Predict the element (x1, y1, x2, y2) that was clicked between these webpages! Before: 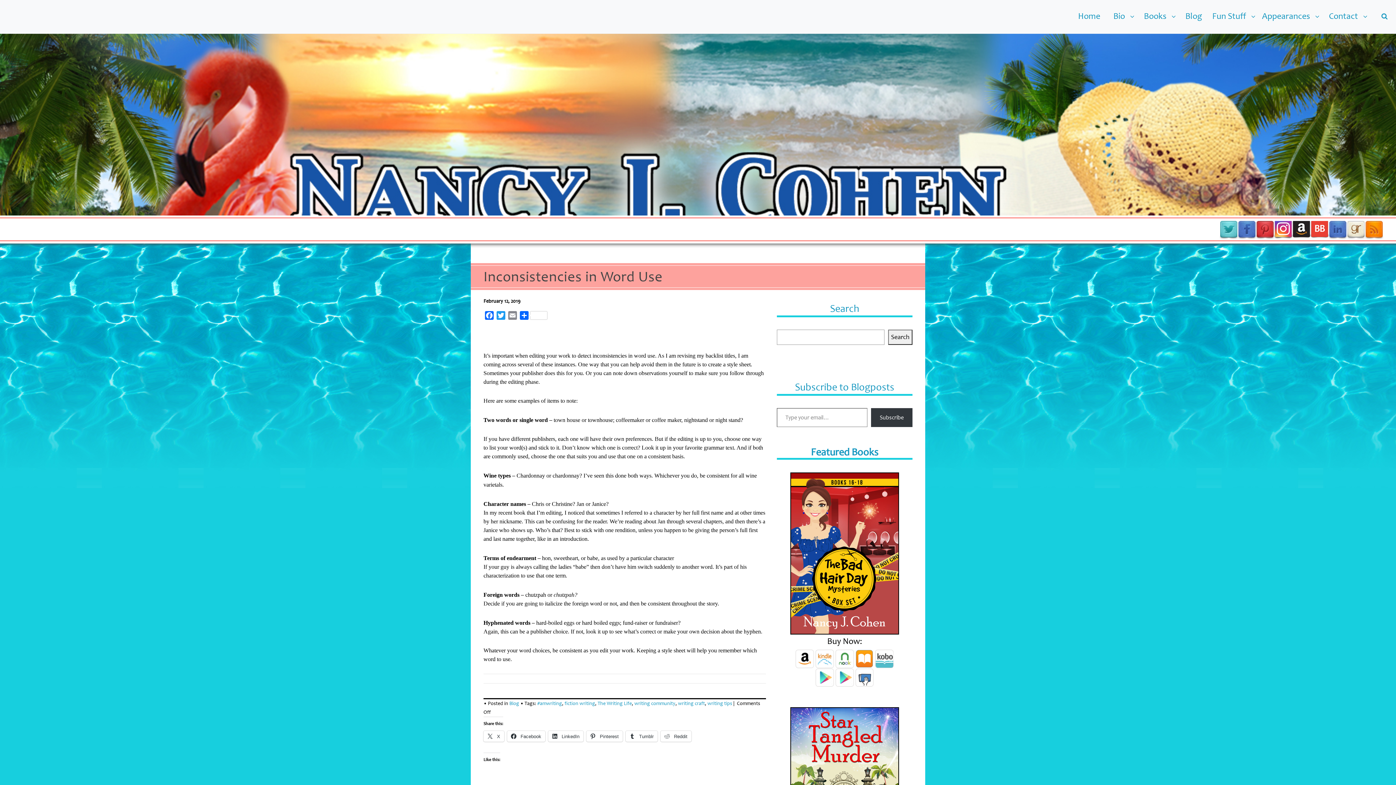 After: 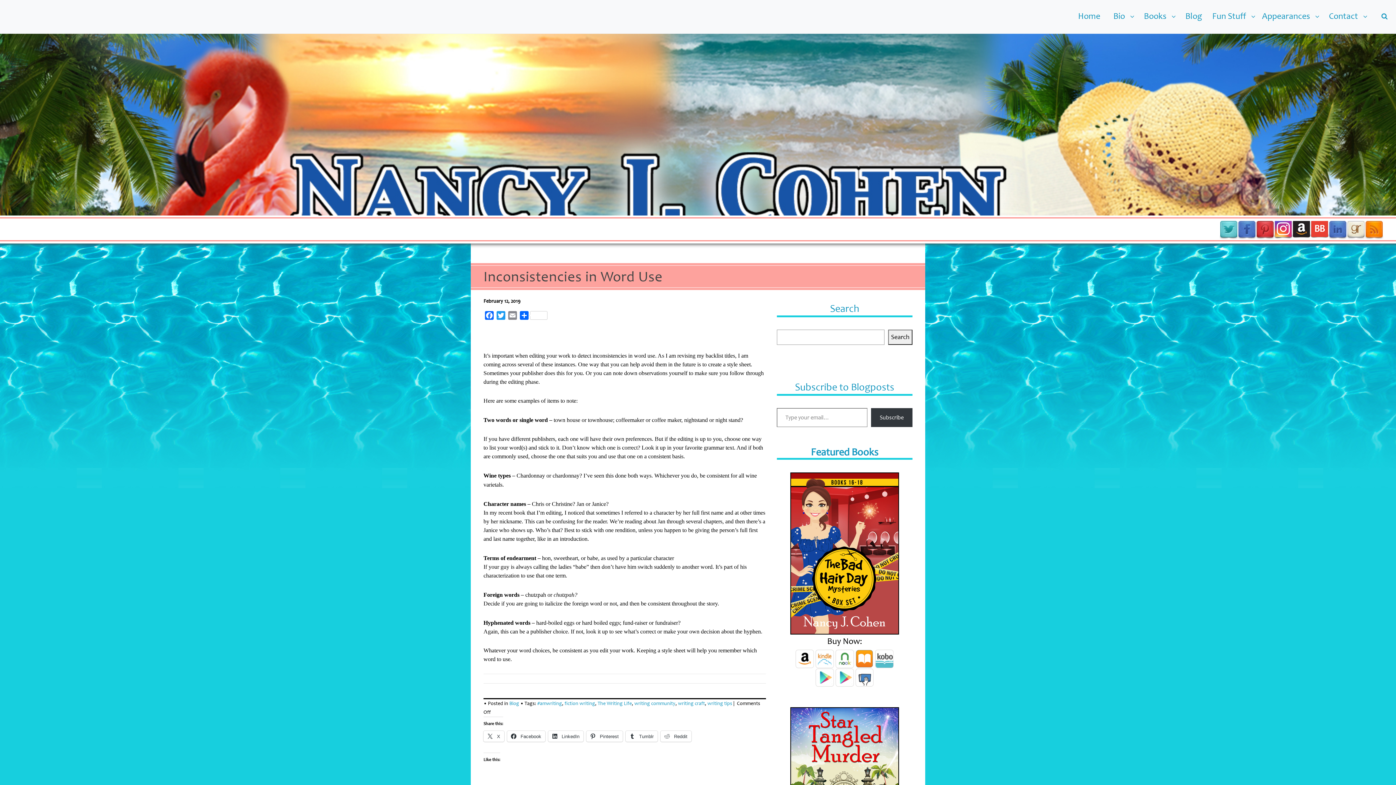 Action: bbox: (835, 654, 854, 662)